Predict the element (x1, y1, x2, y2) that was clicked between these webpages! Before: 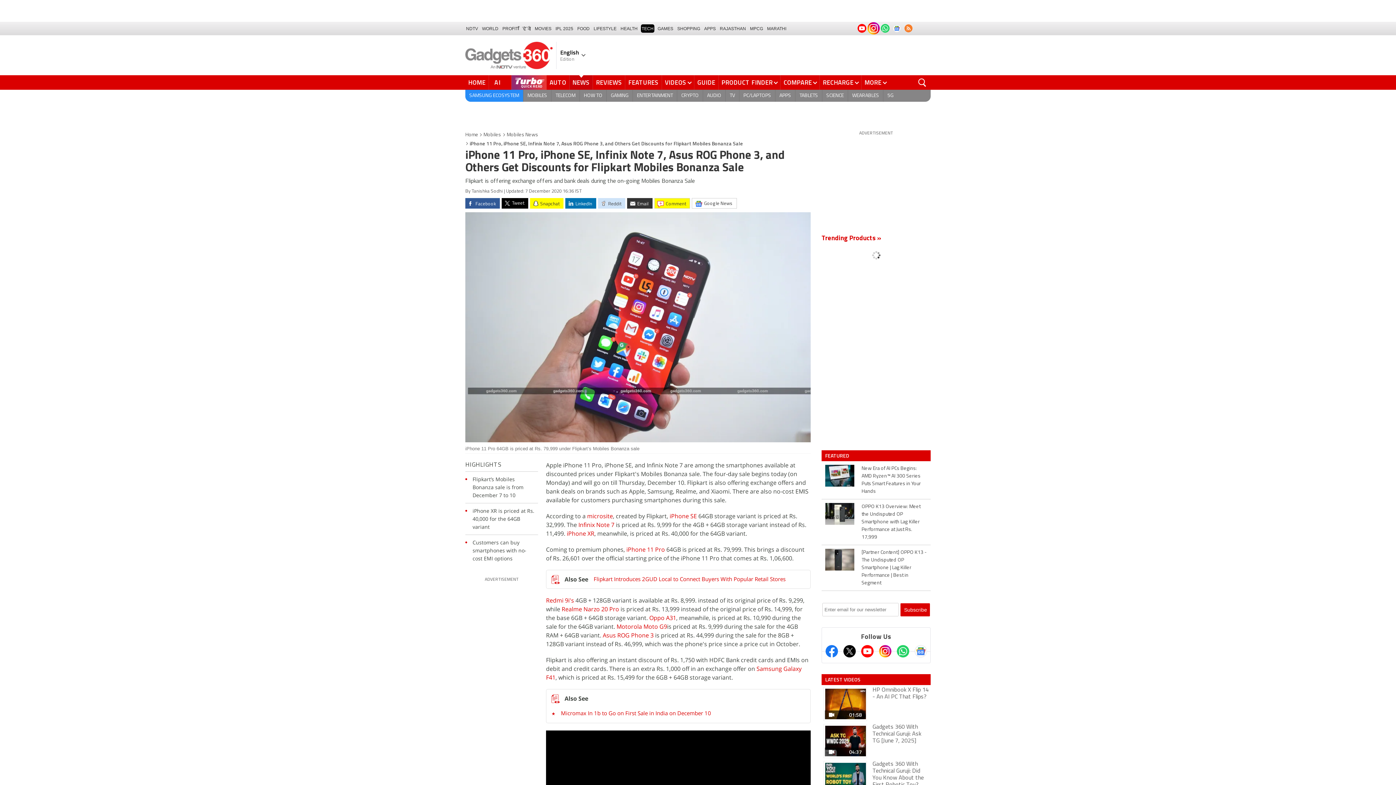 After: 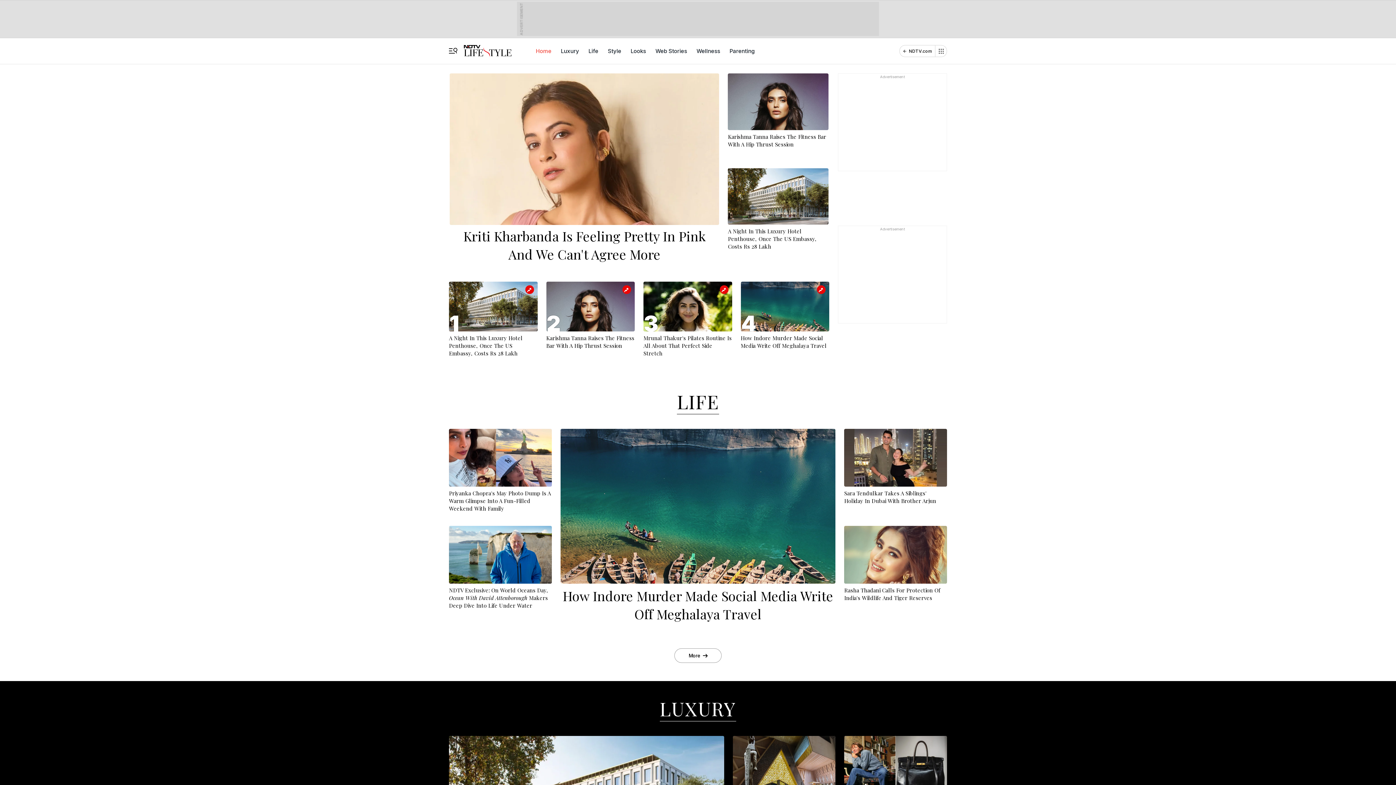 Action: label: LIFESTYLE bbox: (593, 24, 617, 32)